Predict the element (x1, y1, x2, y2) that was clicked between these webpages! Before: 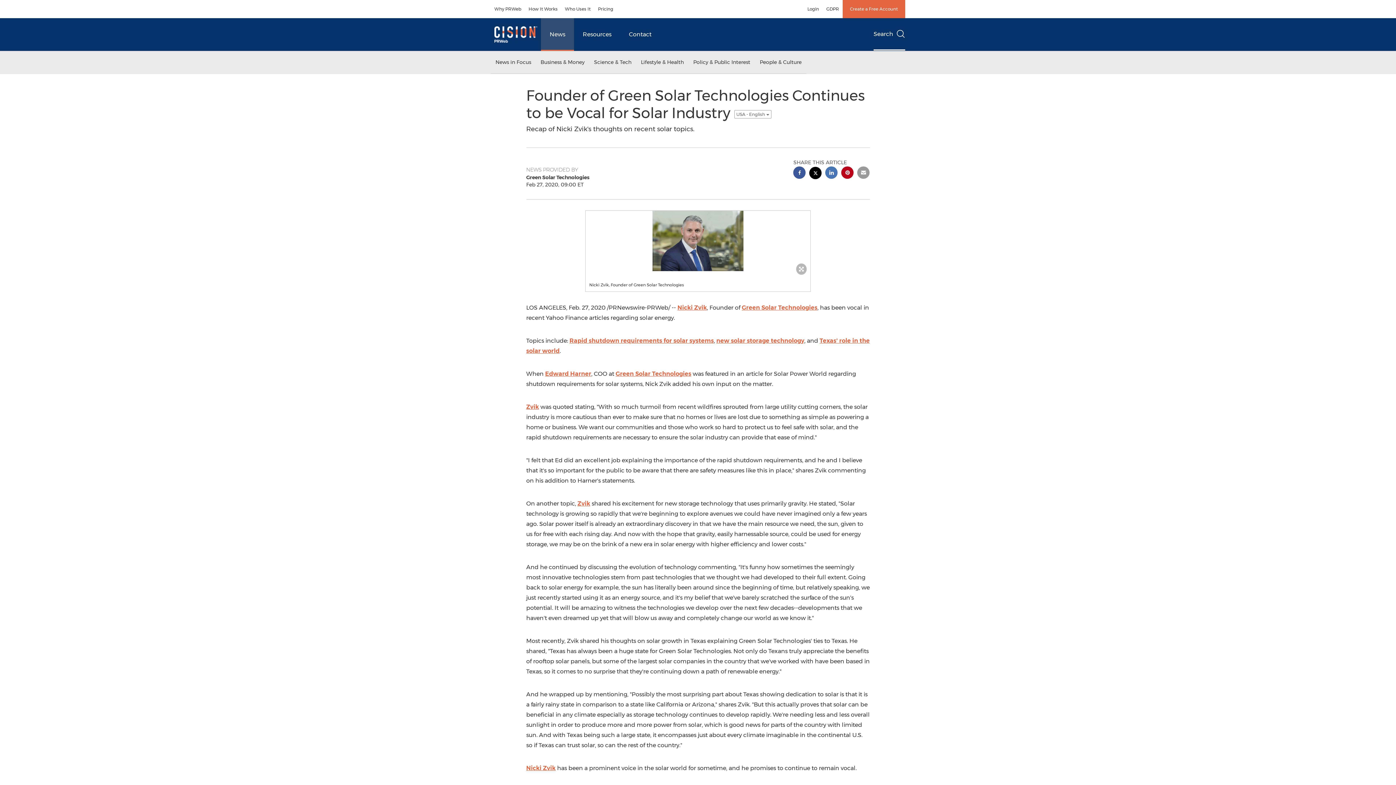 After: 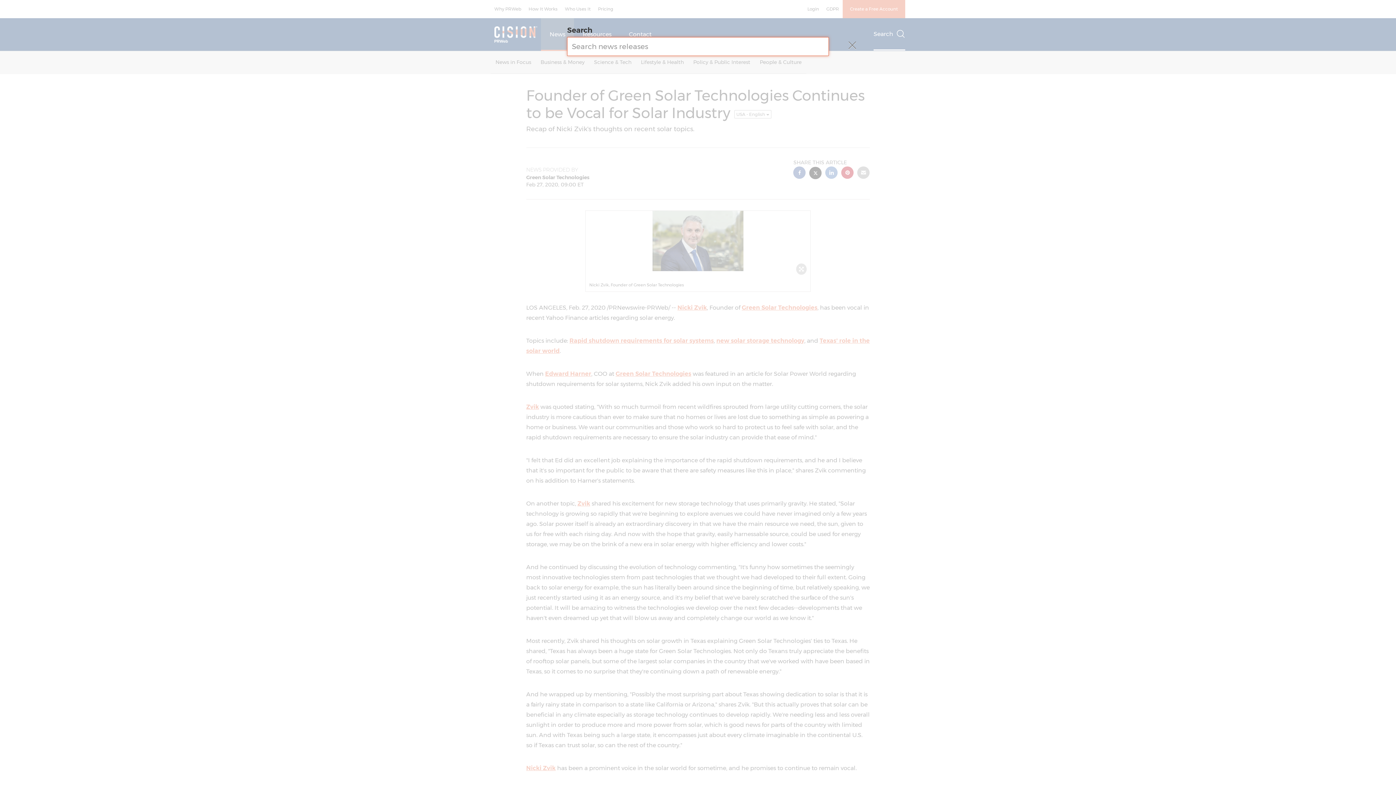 Action: label: Search bbox: (873, 18, 905, 50)